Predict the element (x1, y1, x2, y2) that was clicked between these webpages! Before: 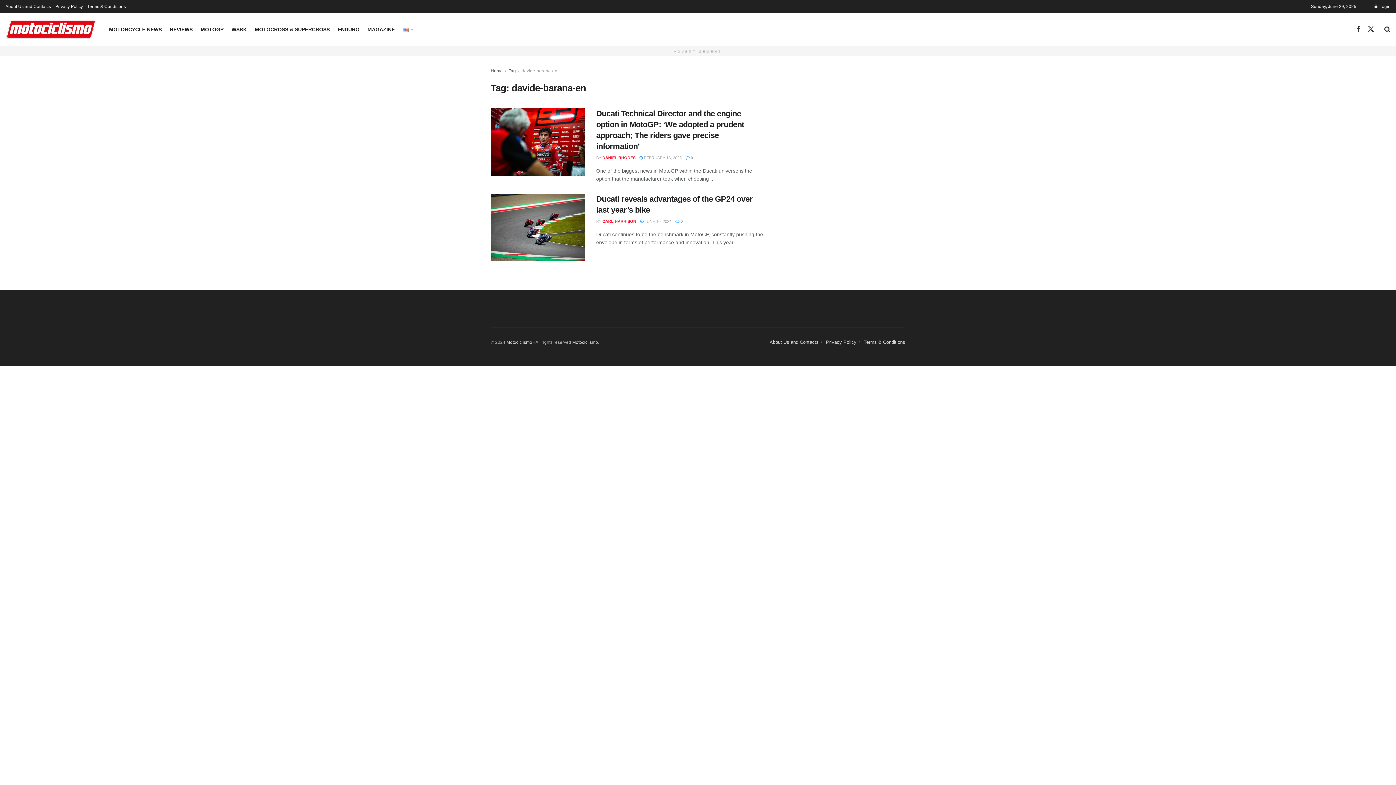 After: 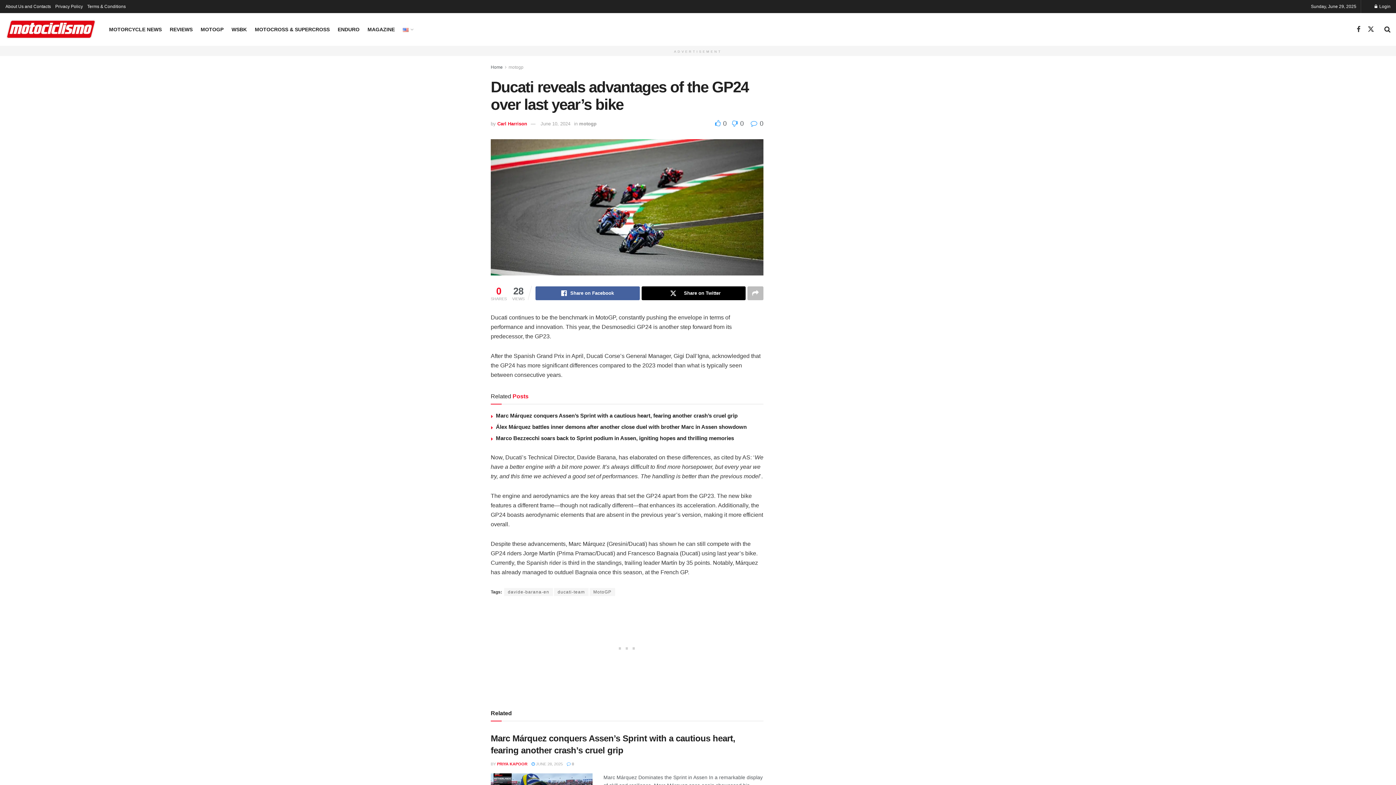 Action: bbox: (640, 219, 671, 223) label:  JUNE 10, 2024